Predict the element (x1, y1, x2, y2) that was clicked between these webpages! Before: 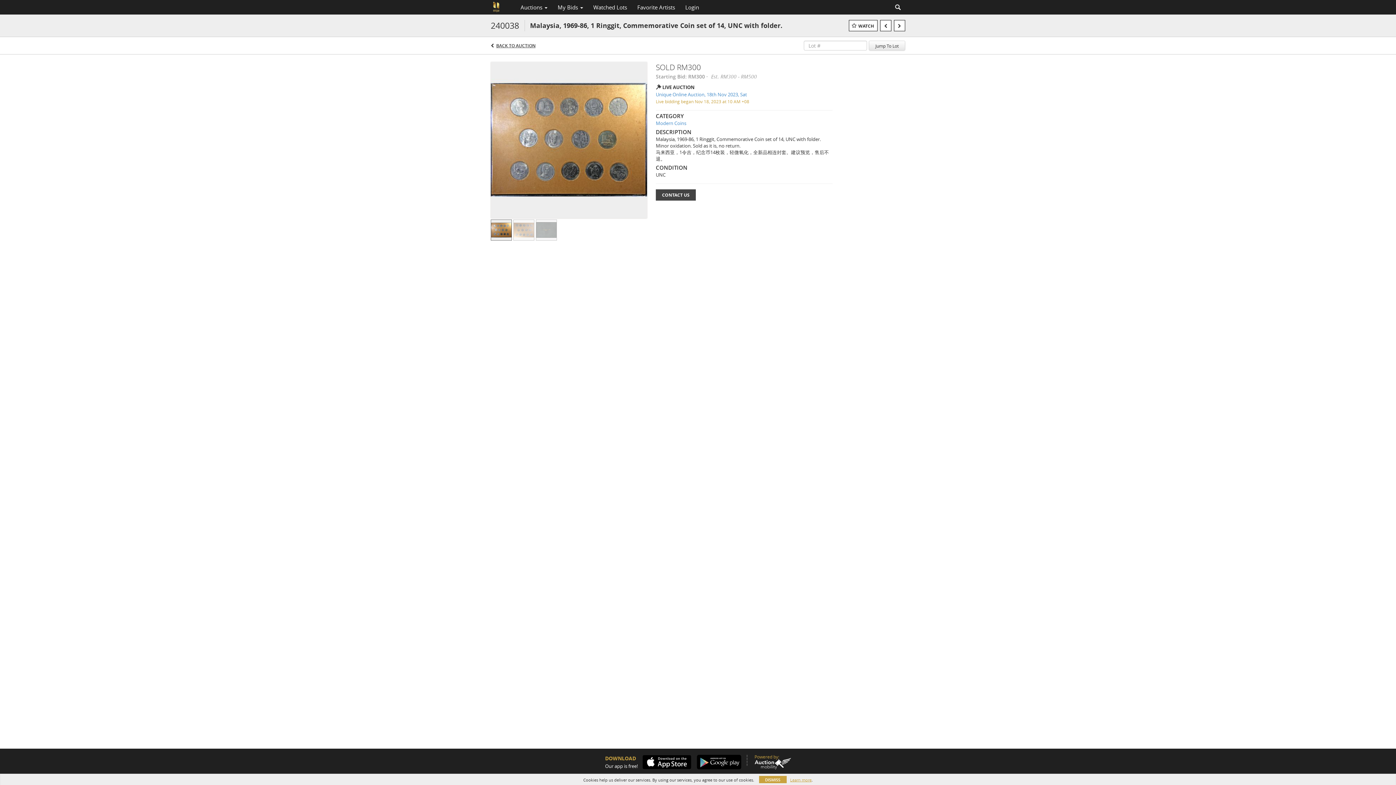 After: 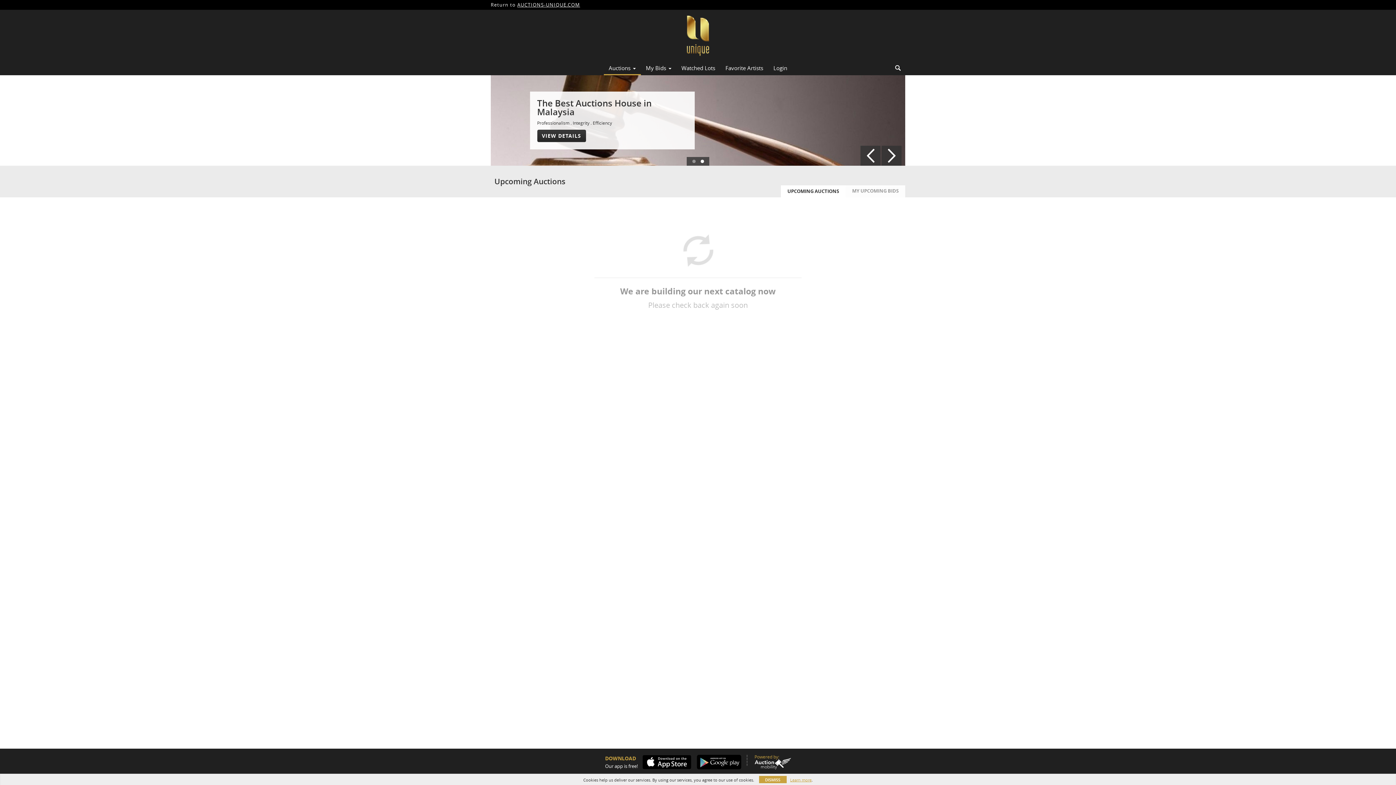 Action: bbox: (490, 0, 515, 14)